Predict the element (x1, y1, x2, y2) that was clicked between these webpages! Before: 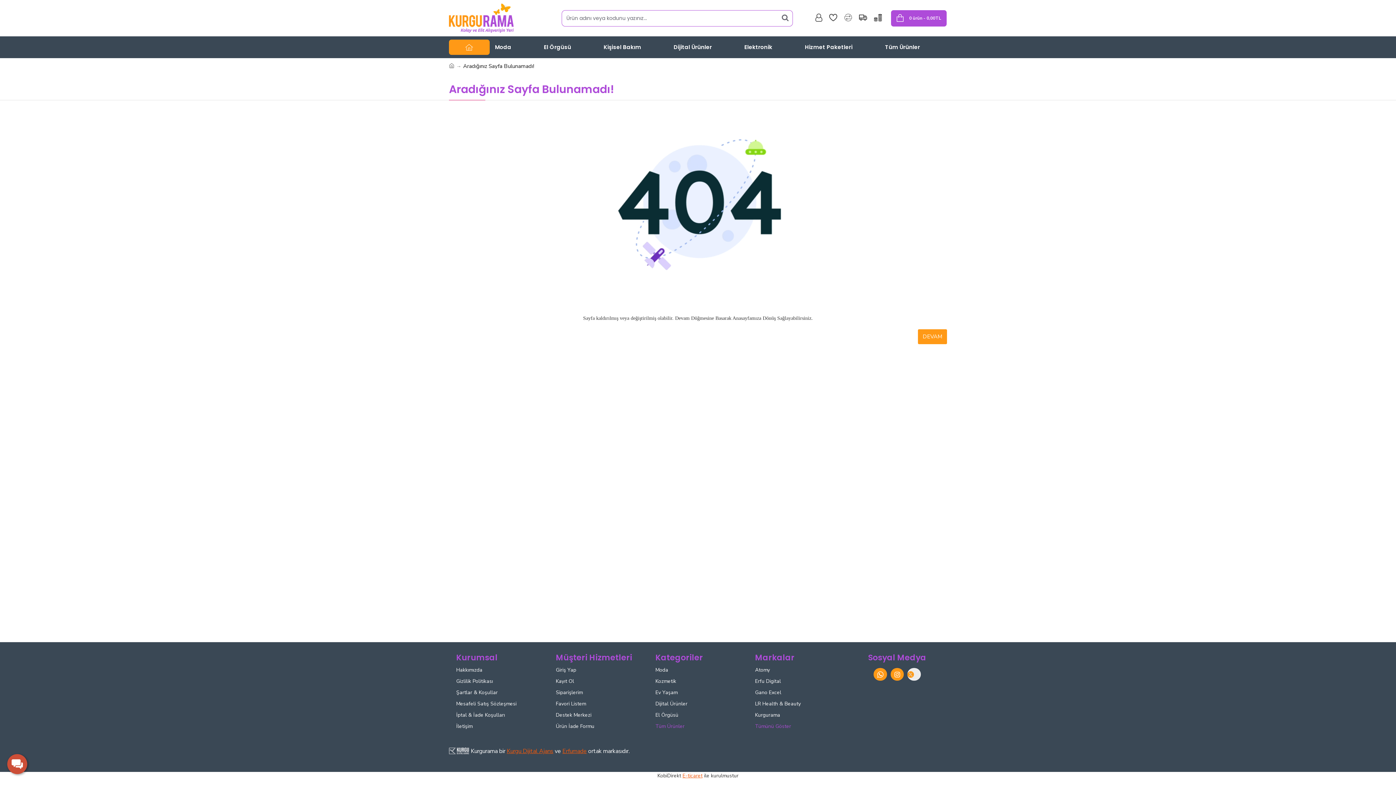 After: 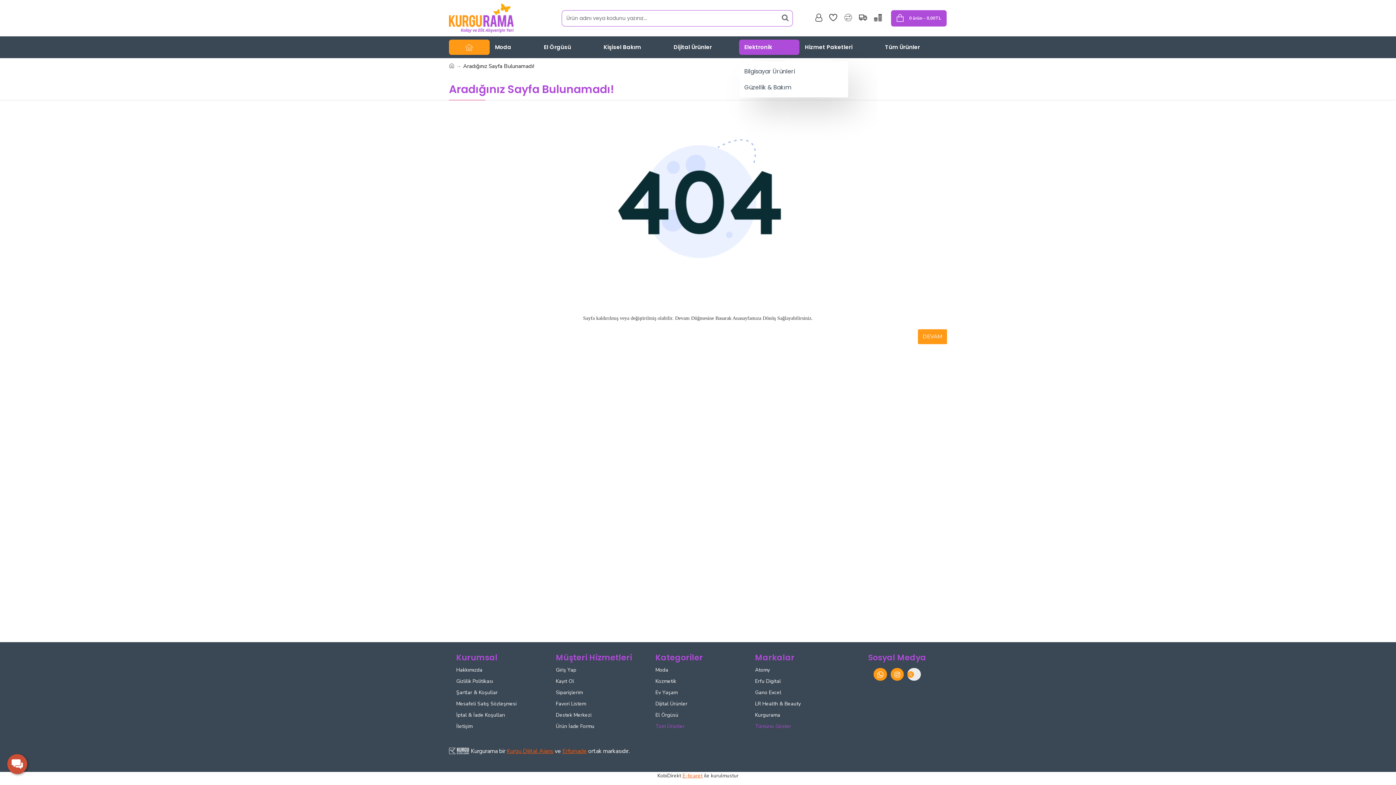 Action: bbox: (739, 39, 799, 54) label: Elektronik